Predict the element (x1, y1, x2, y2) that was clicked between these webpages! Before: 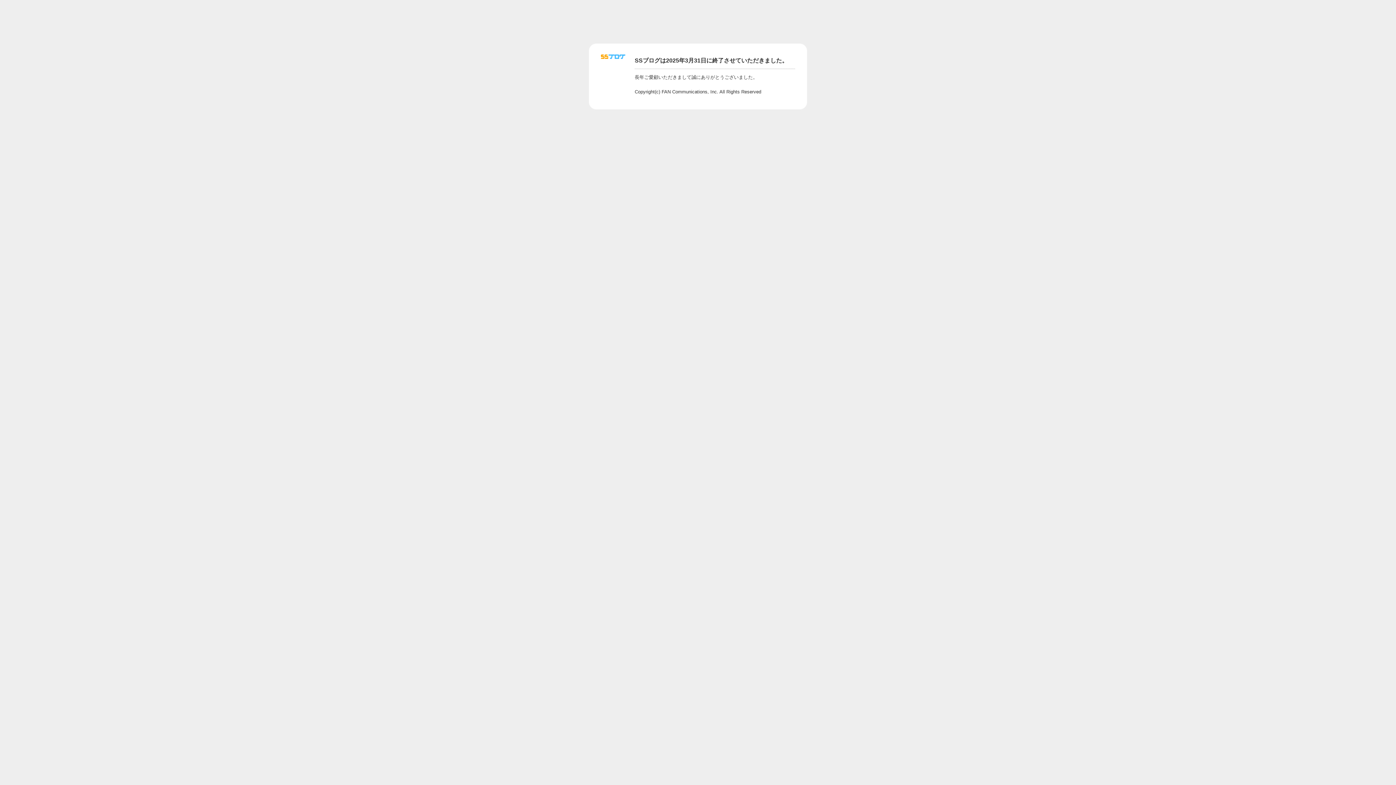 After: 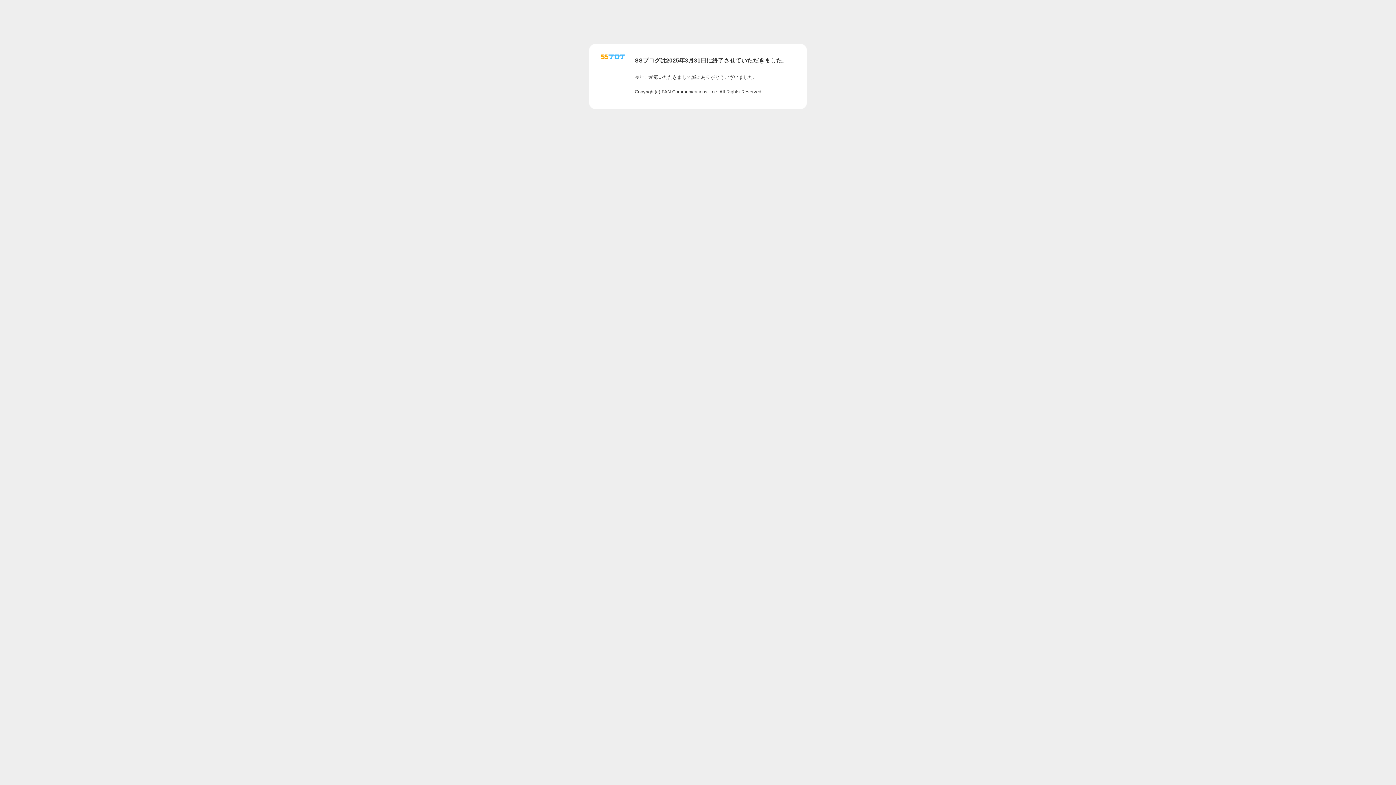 Action: bbox: (601, 56, 625, 62)